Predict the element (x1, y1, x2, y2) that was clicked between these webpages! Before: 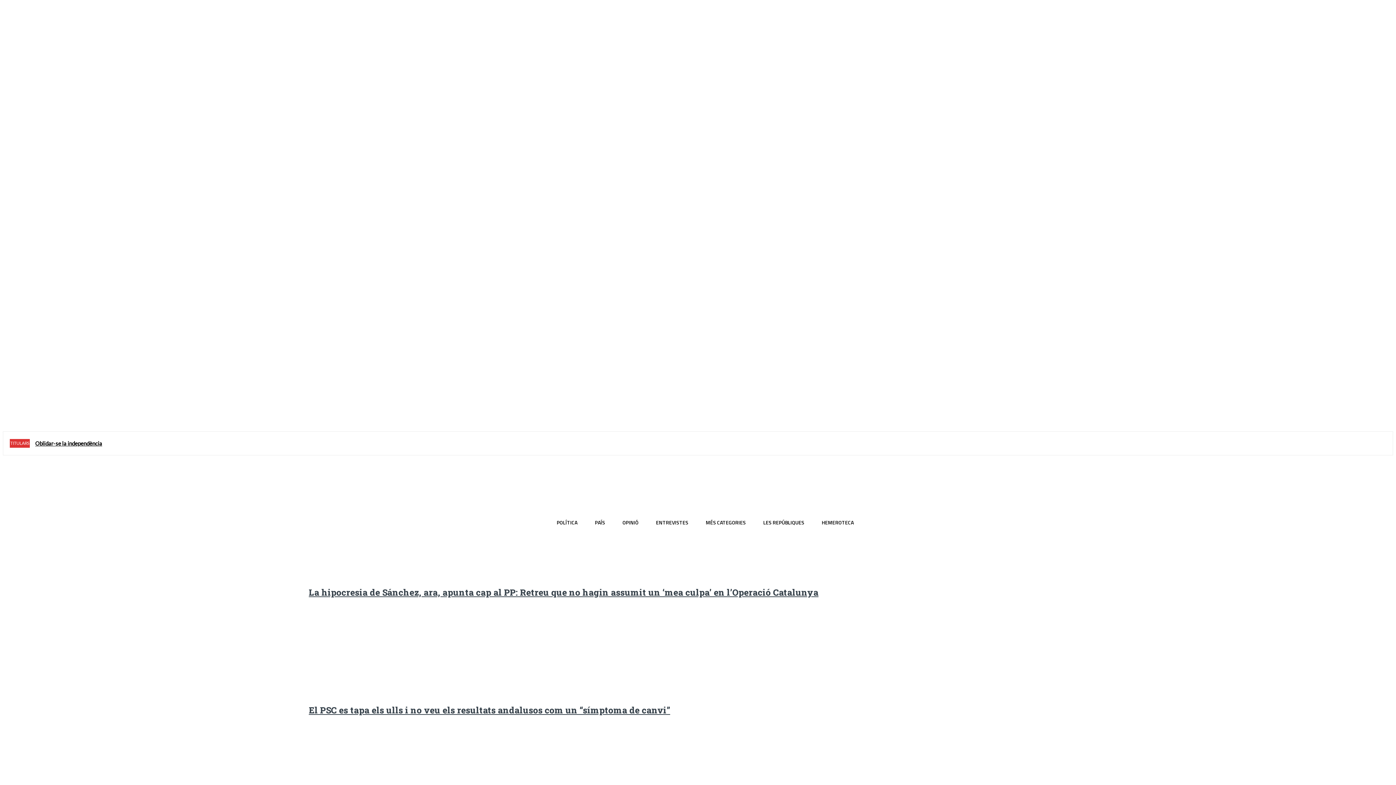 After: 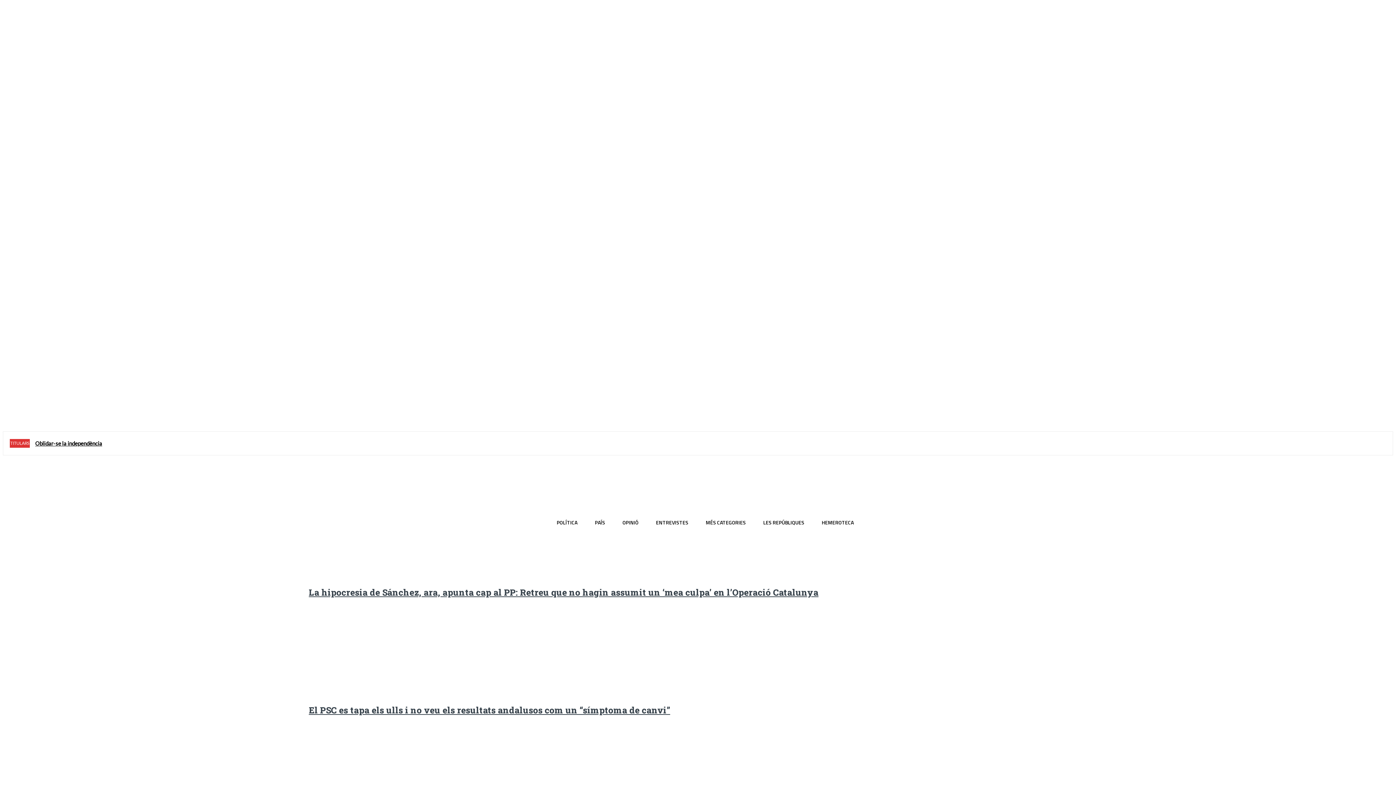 Action: bbox: (121, 401, 133, 414)